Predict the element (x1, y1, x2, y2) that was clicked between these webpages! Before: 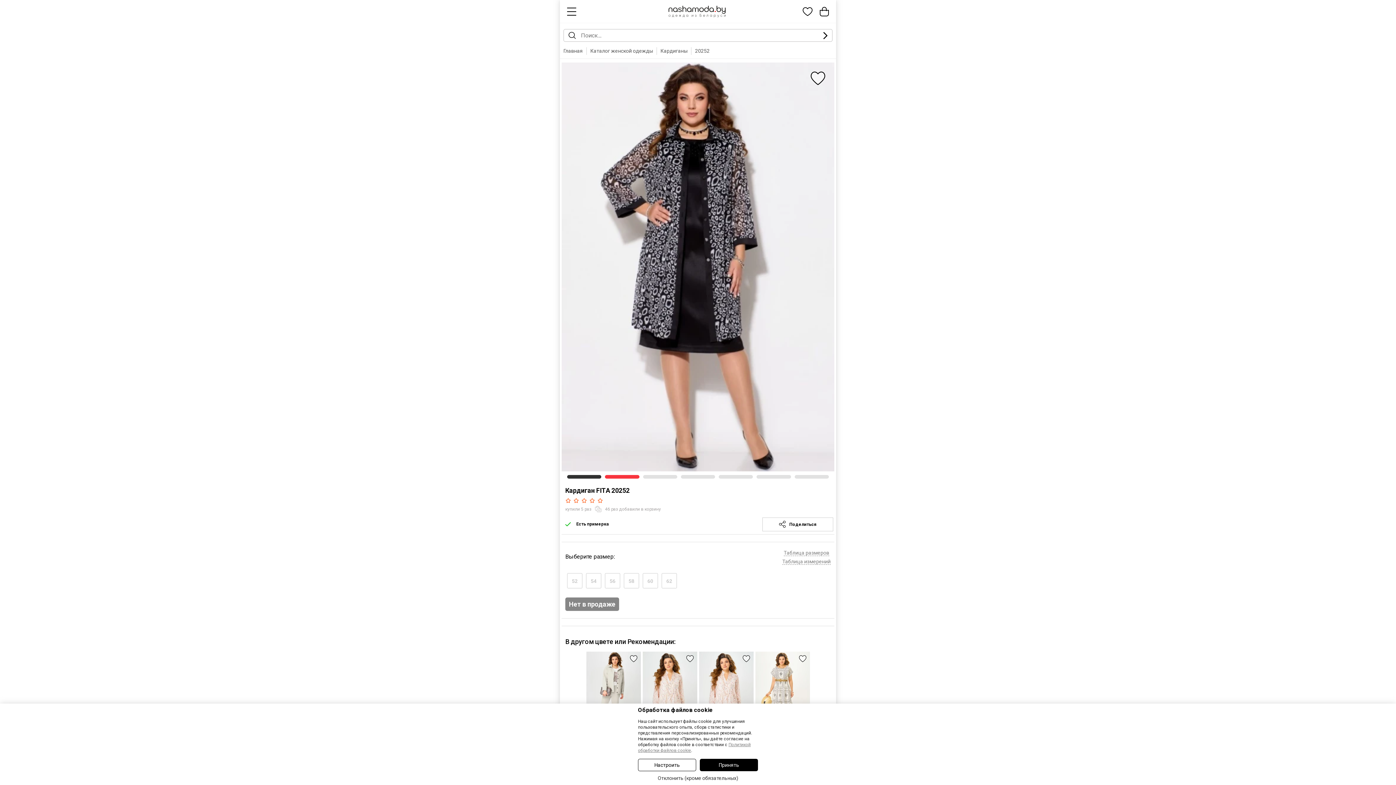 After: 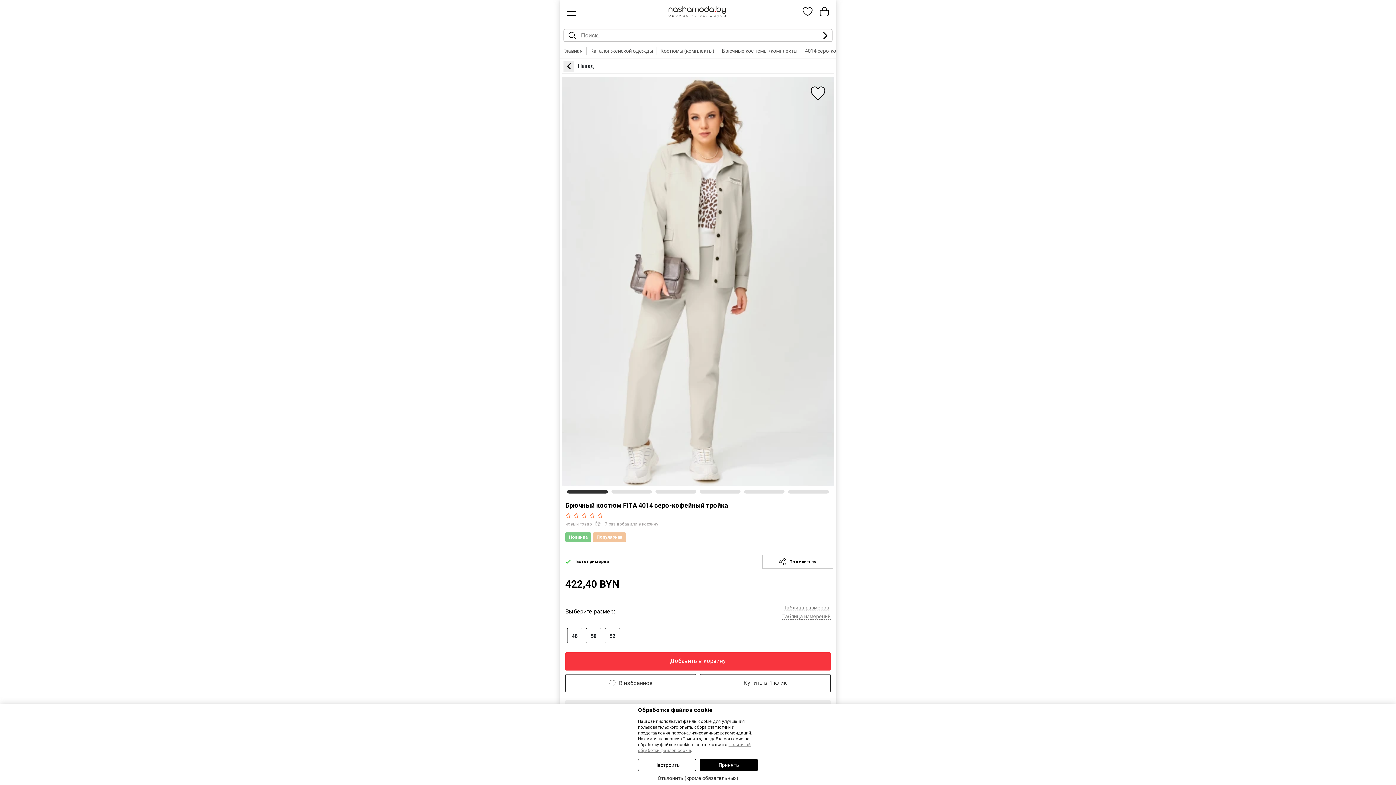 Action: bbox: (586, 652, 640, 734)